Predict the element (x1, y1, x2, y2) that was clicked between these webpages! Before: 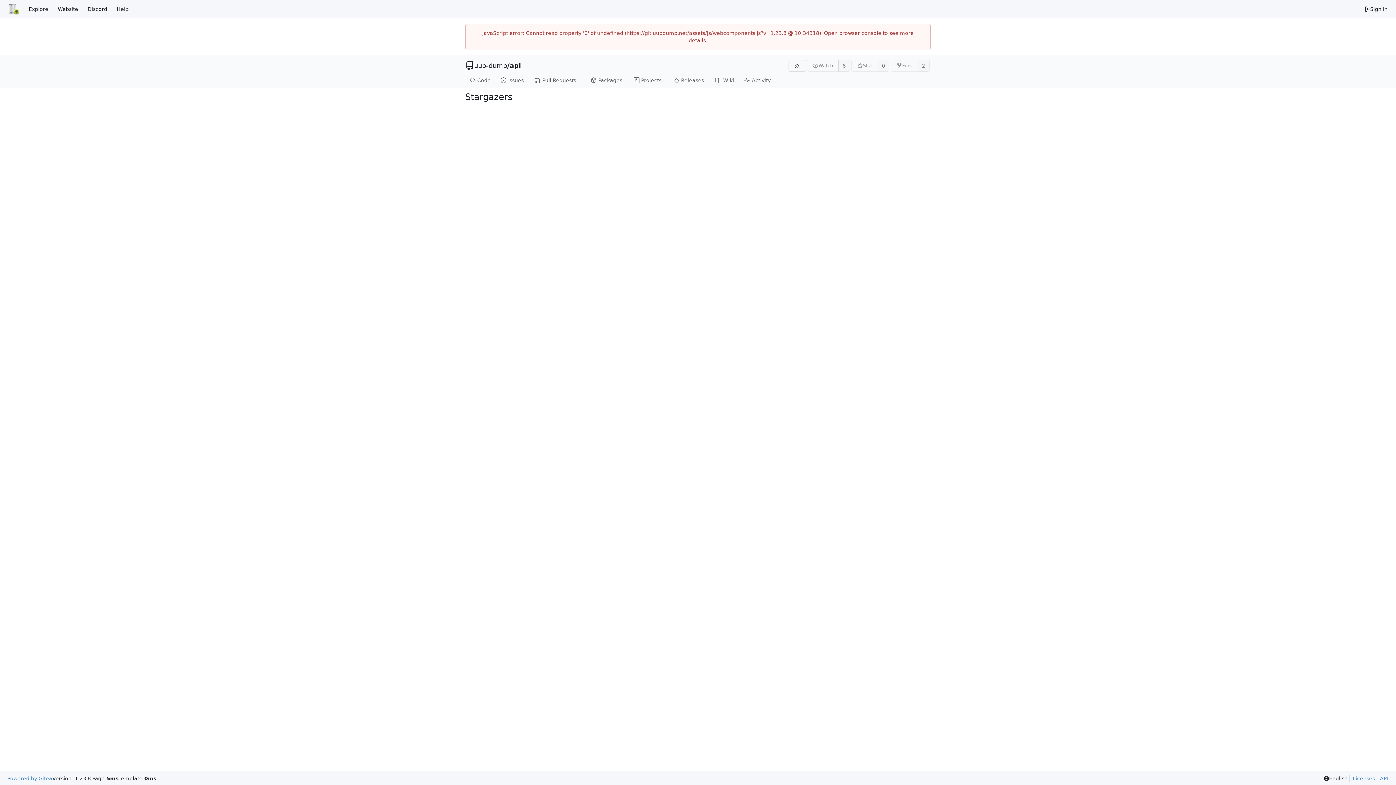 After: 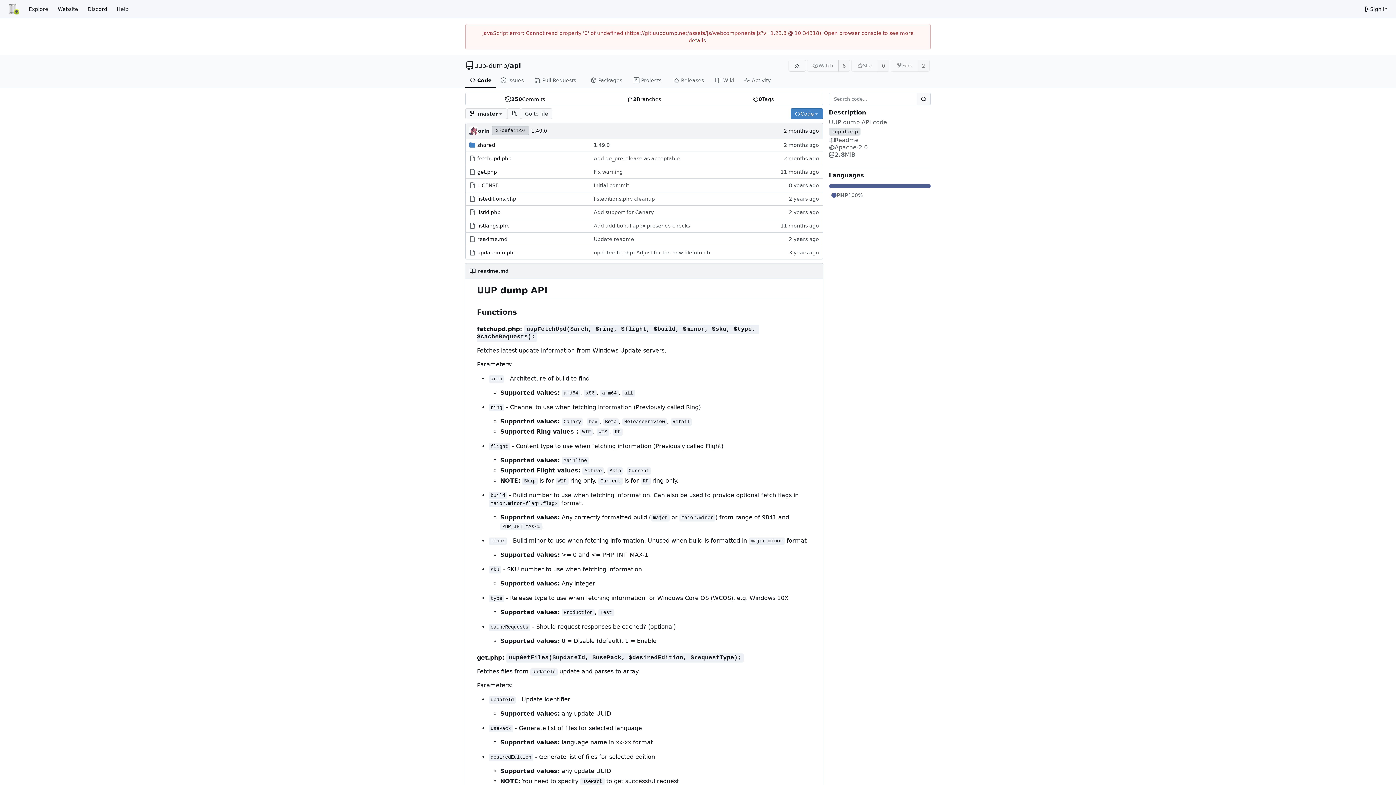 Action: bbox: (509, 62, 521, 69) label: api